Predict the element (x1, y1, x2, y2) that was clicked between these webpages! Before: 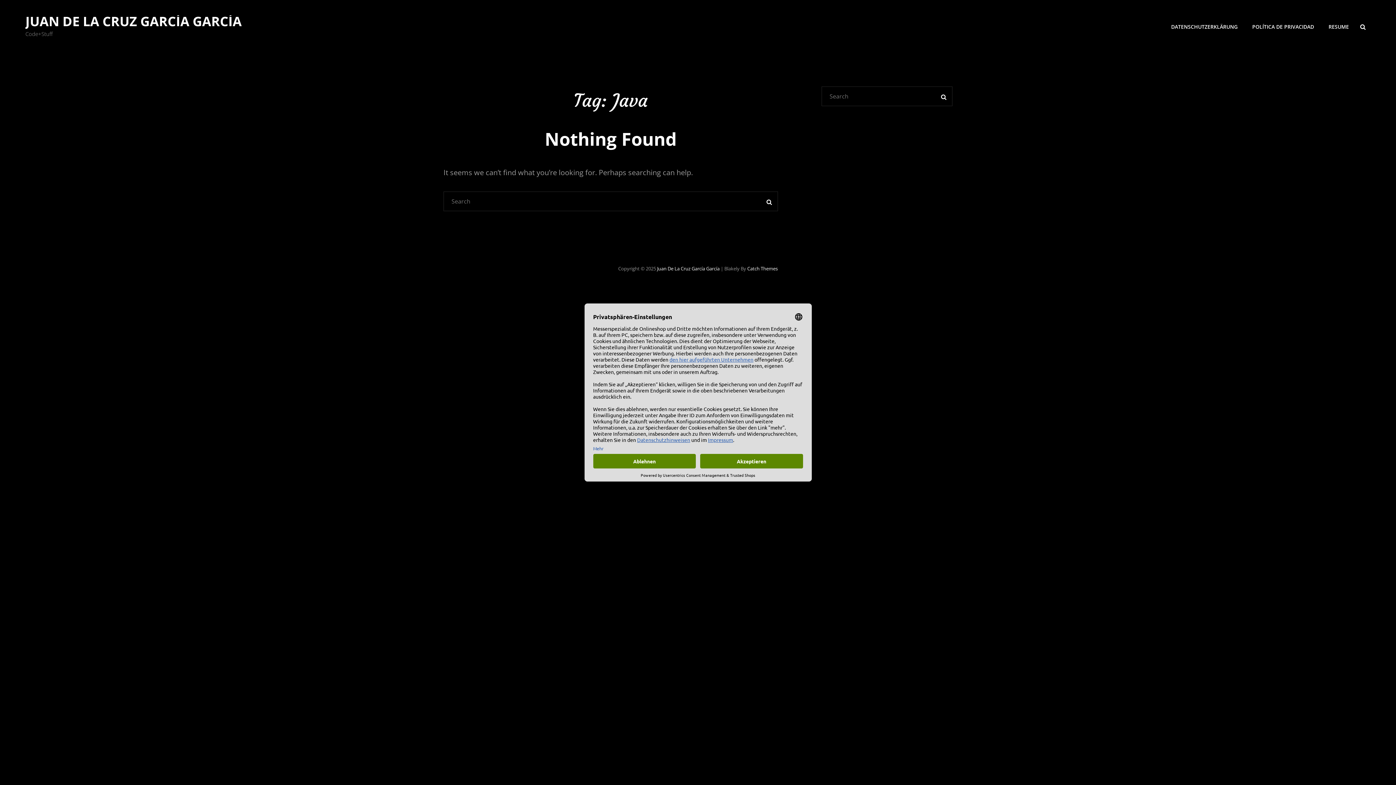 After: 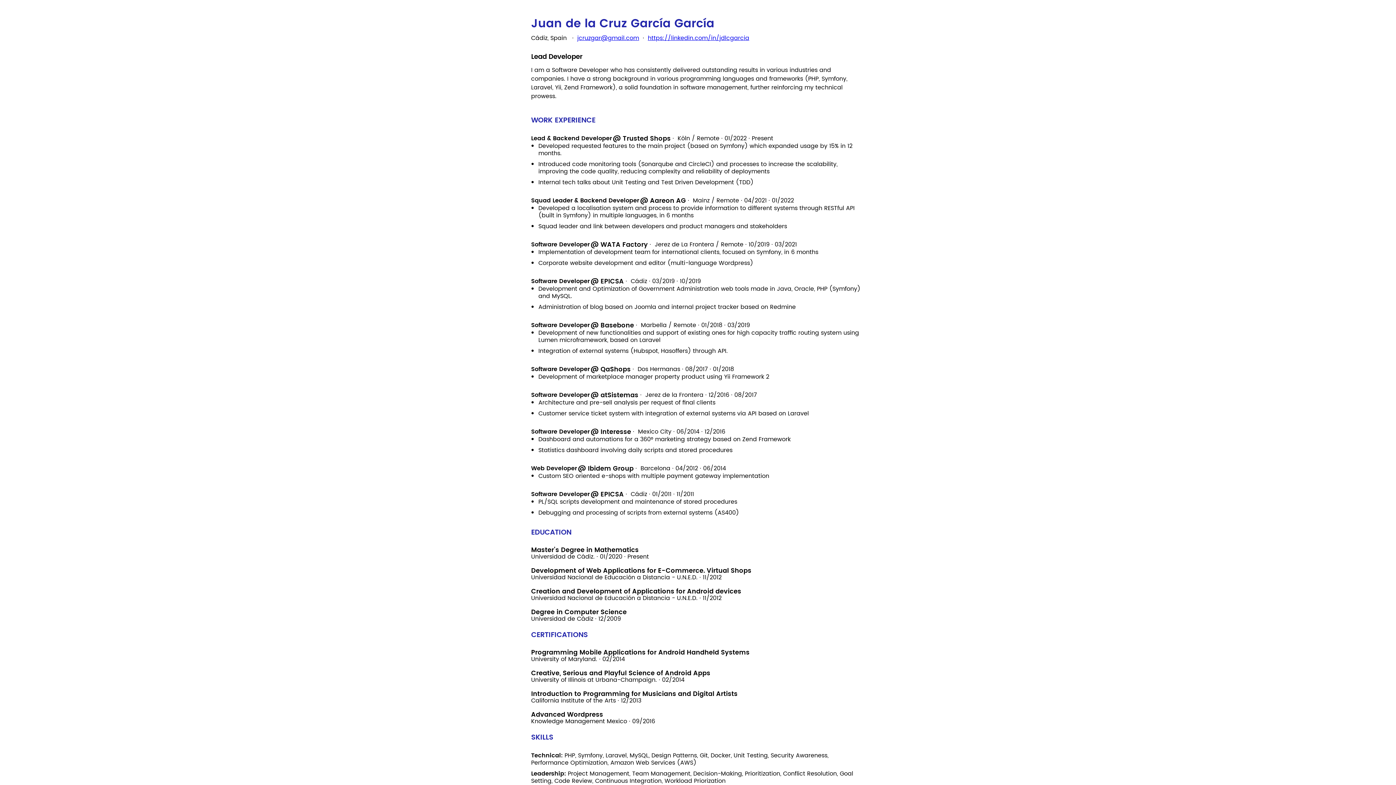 Action: label: RESUME bbox: (1322, 16, 1355, 36)